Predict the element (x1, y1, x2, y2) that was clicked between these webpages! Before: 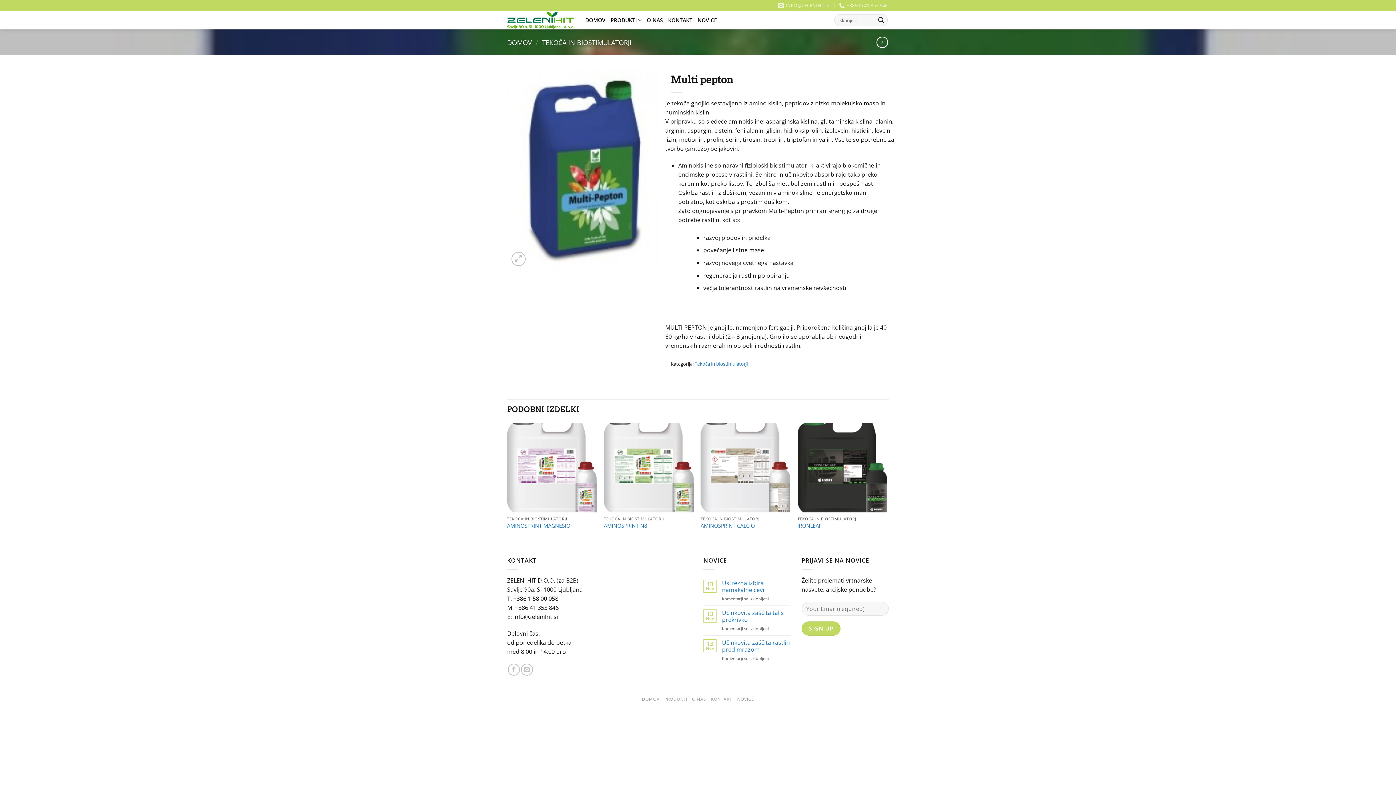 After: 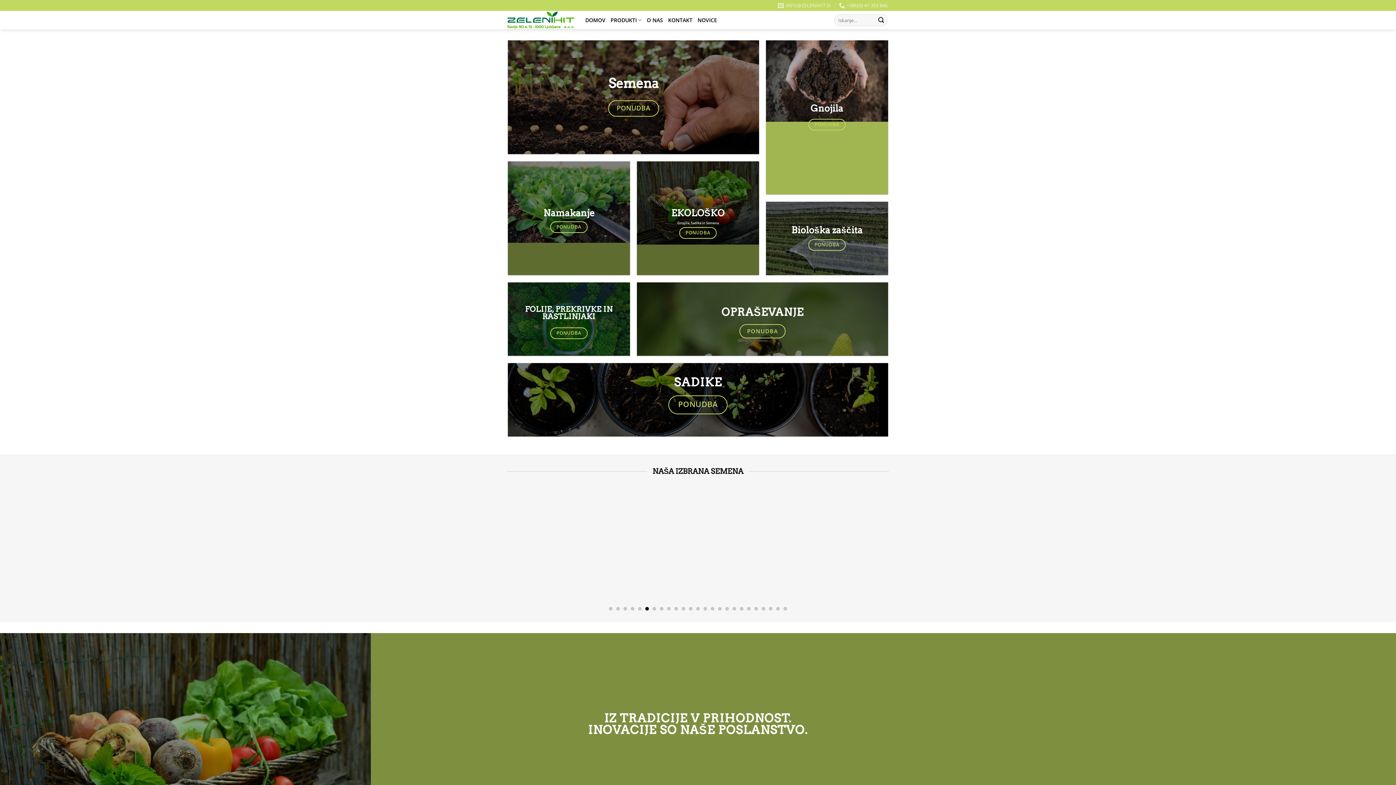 Action: label: PRODUKTI bbox: (664, 696, 687, 702)